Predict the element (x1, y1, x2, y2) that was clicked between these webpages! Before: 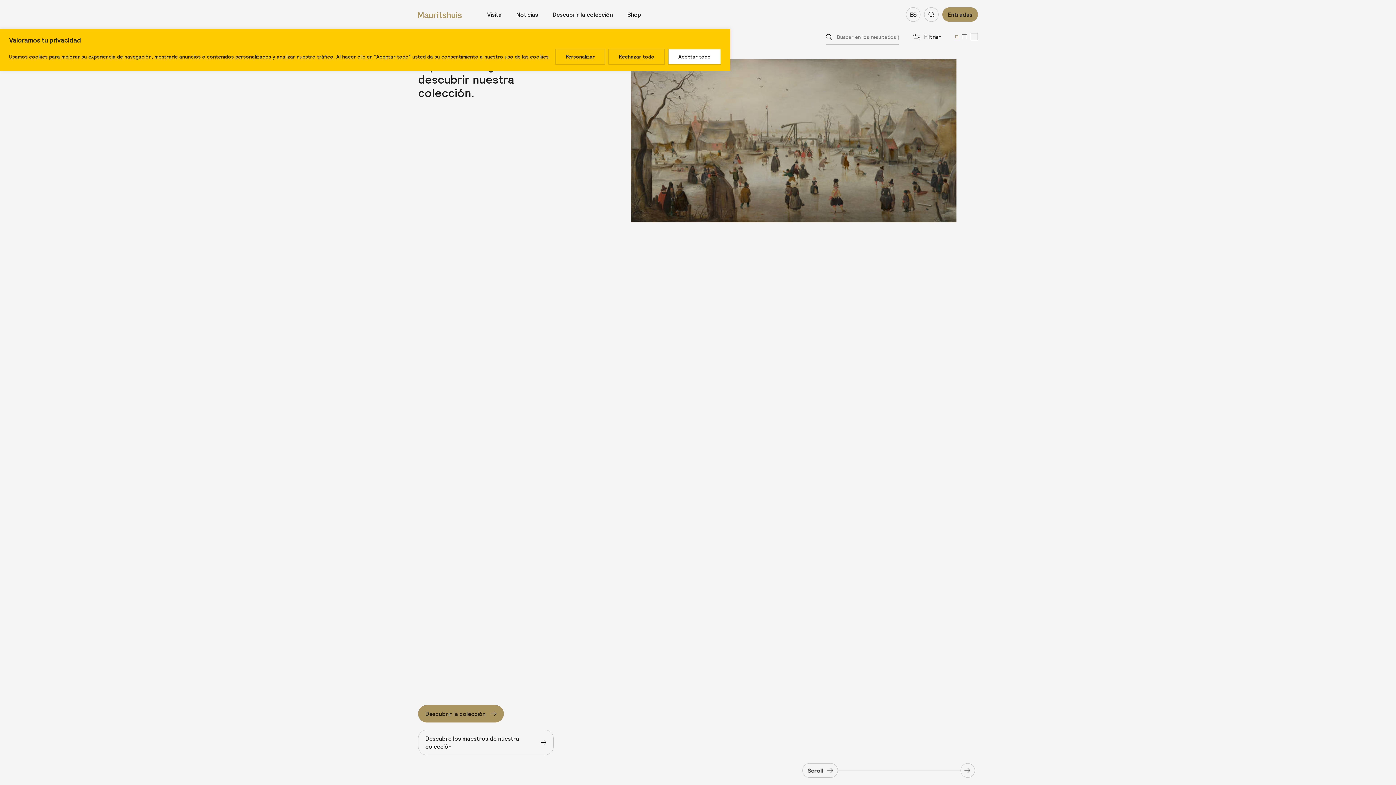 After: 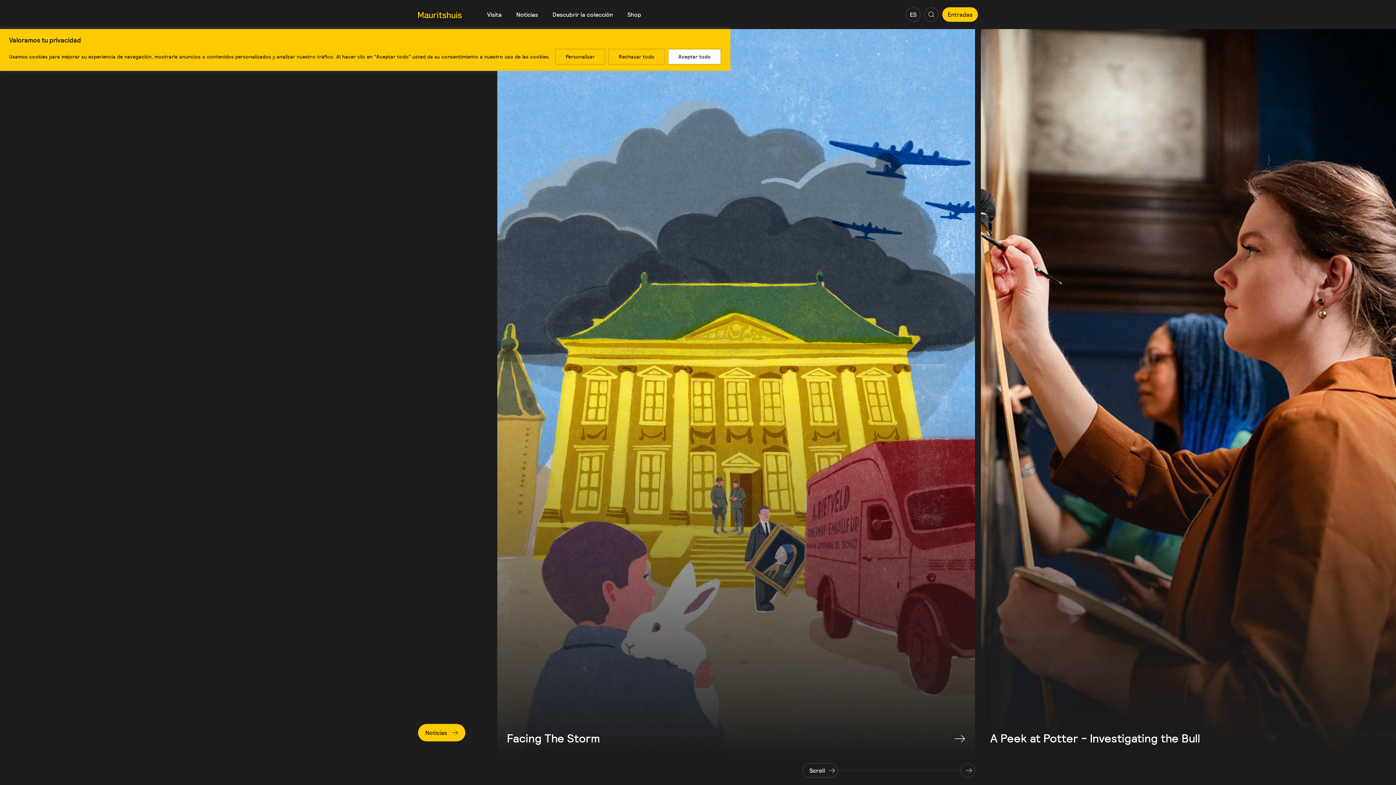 Action: label: Noticias bbox: (516, 10, 538, 18)